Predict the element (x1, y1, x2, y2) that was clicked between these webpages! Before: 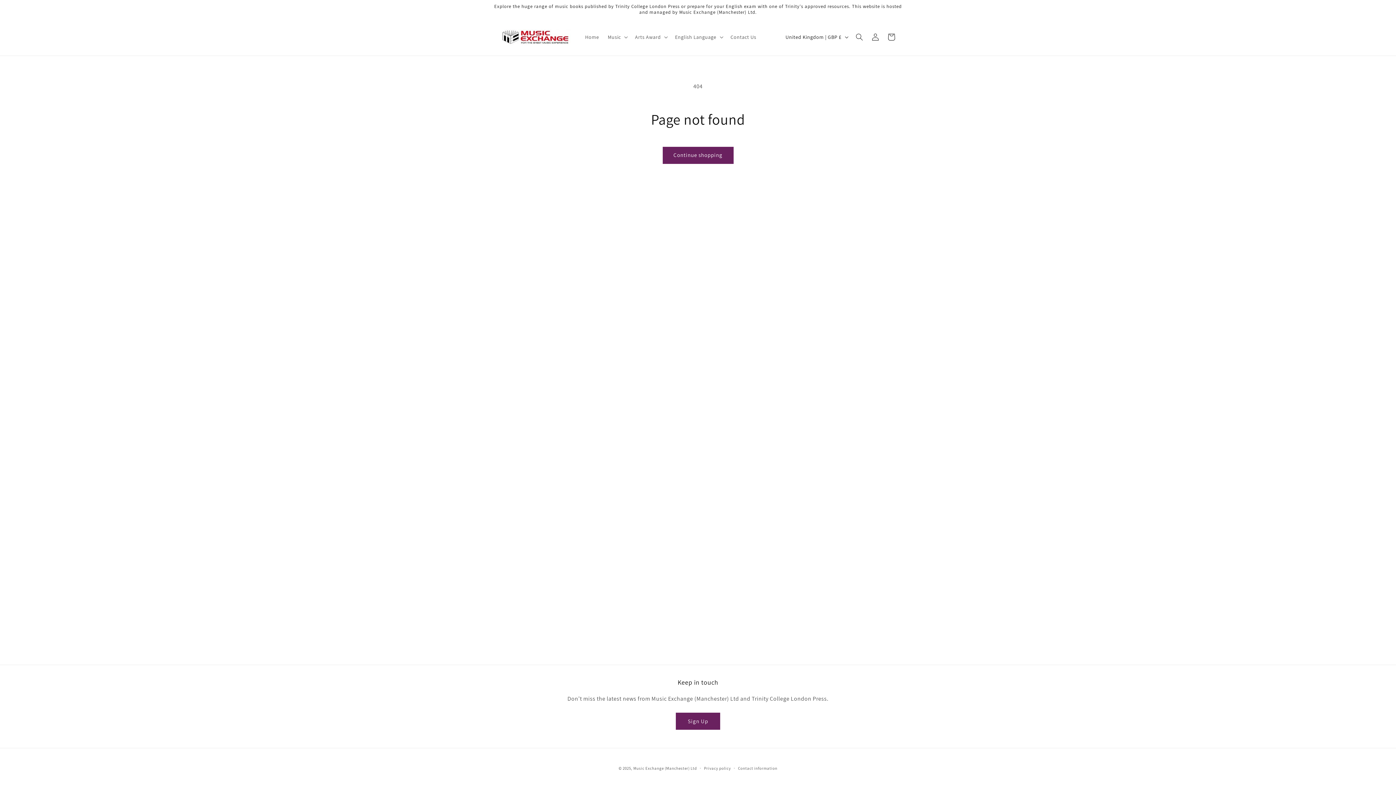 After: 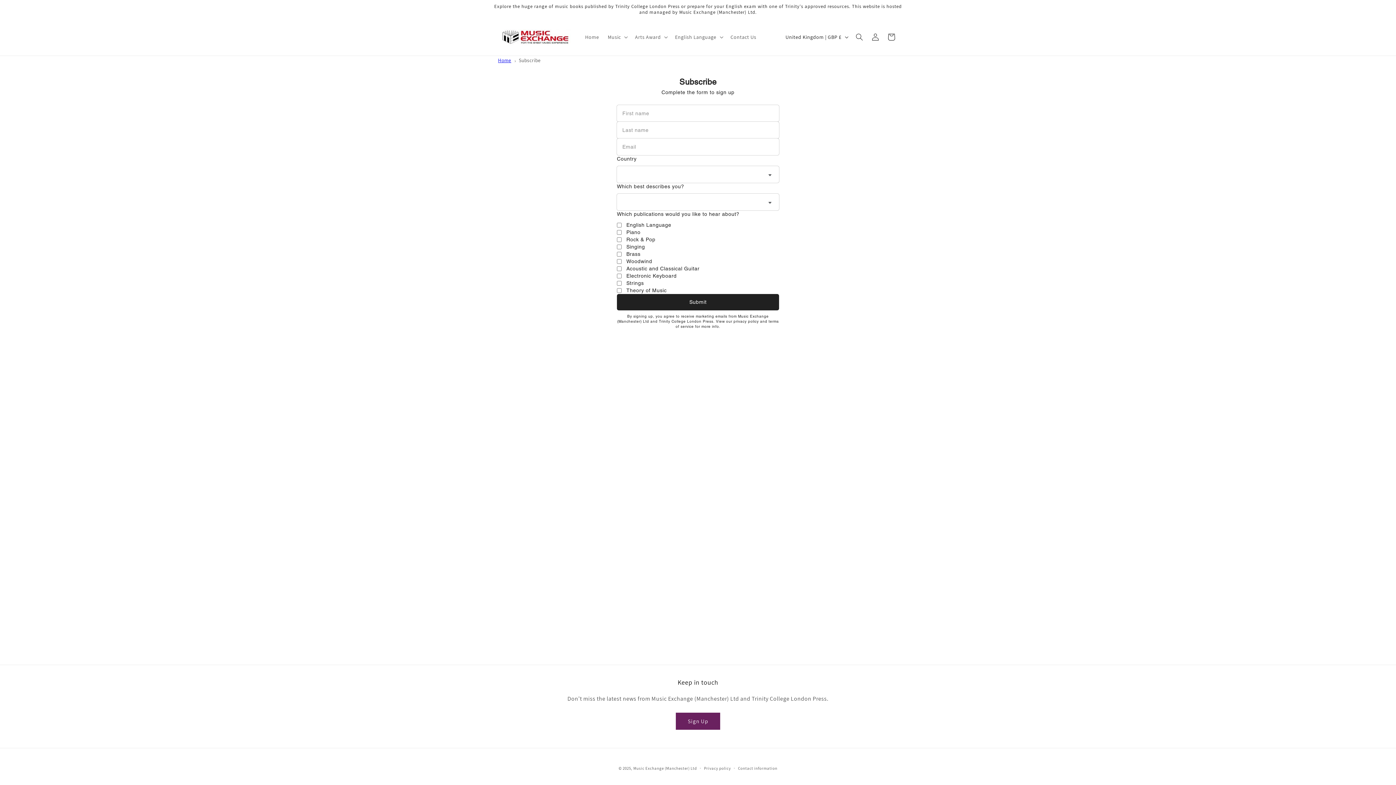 Action: bbox: (676, 713, 720, 730) label: Sign Up